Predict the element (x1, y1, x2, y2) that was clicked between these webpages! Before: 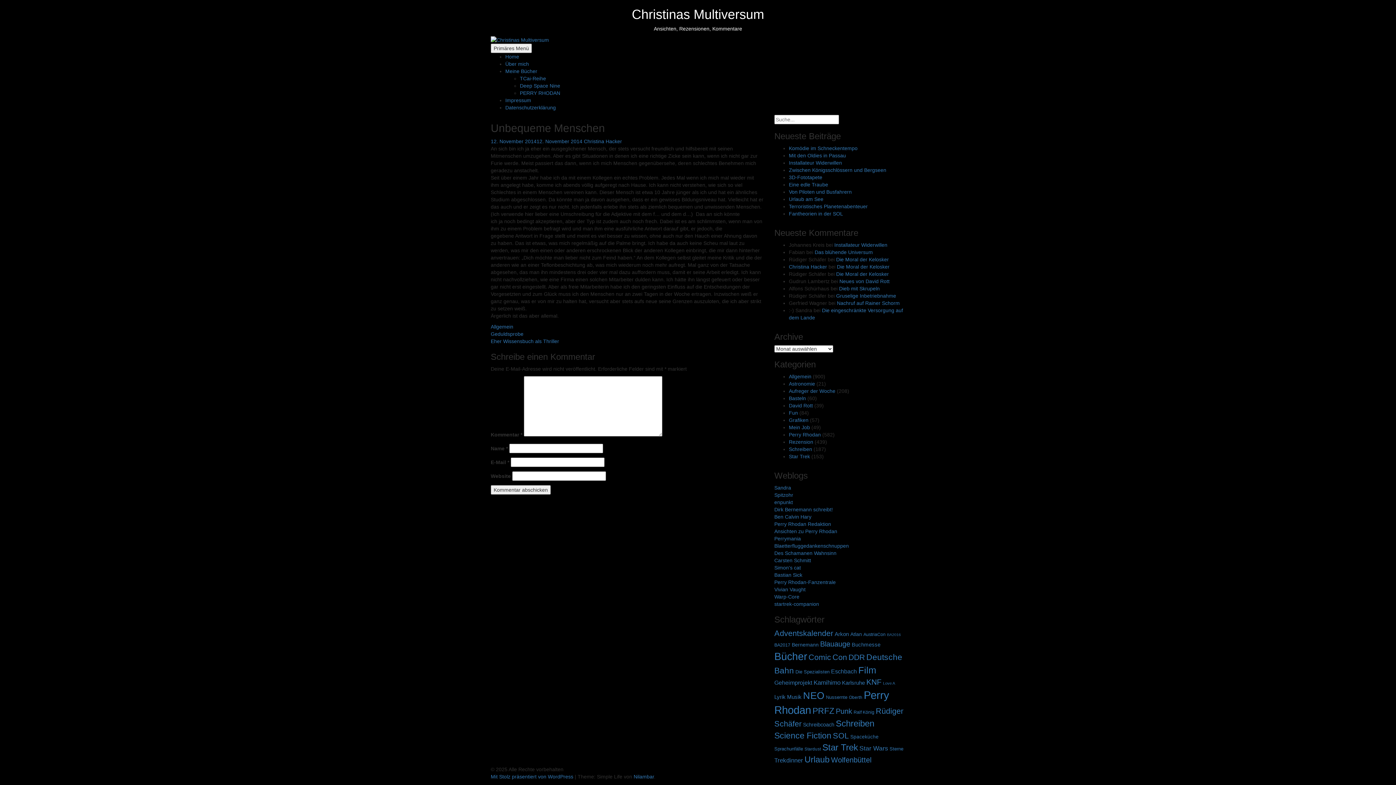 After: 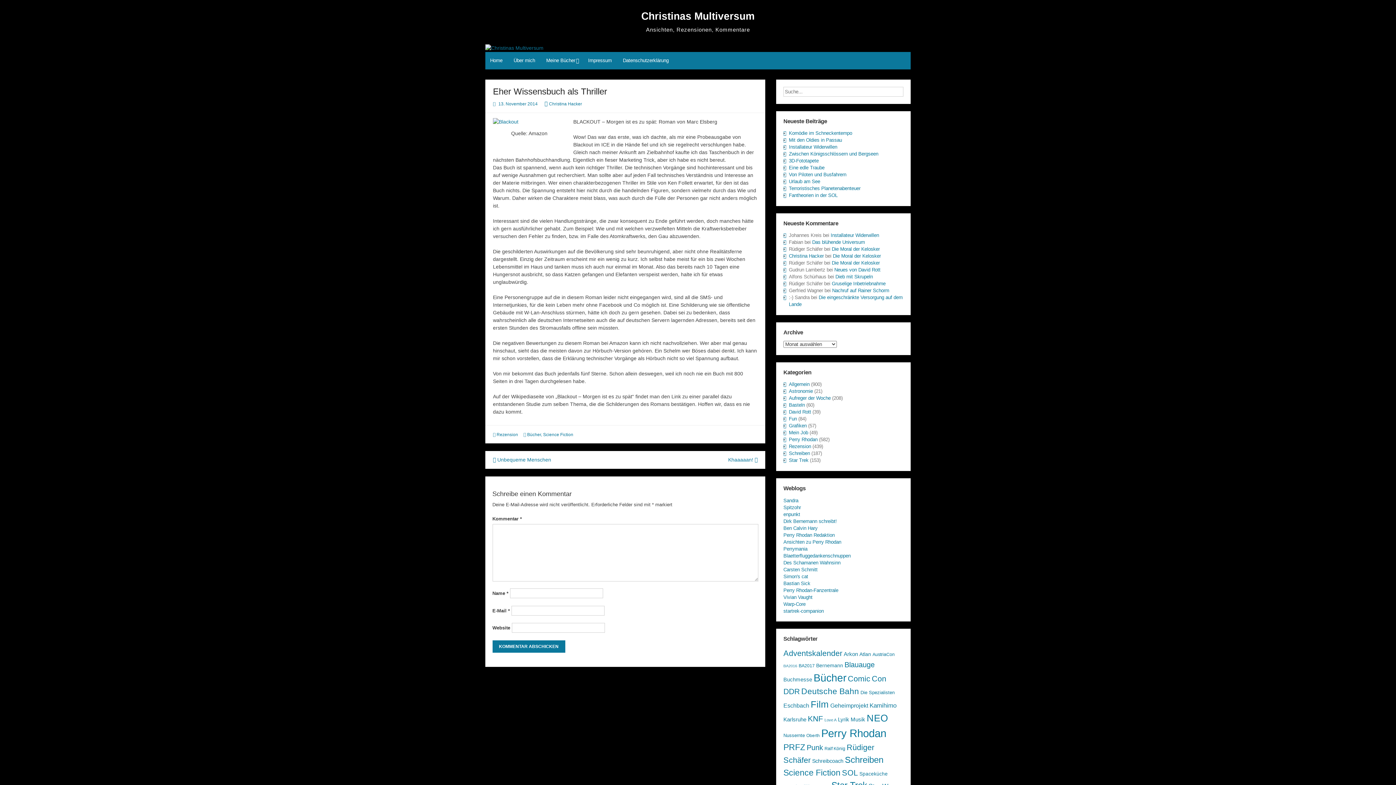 Action: bbox: (490, 338, 559, 344) label: Eher Wissensbuch als Thriller